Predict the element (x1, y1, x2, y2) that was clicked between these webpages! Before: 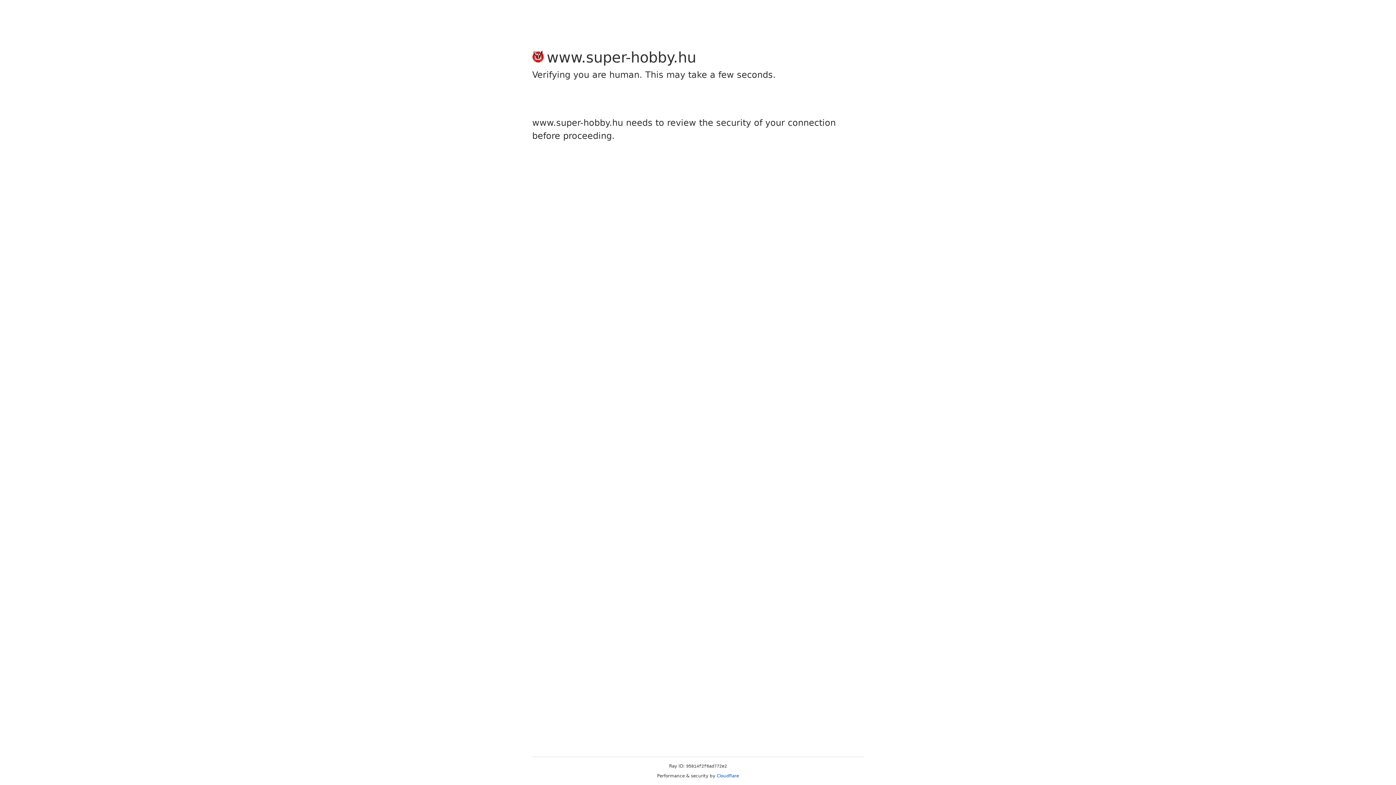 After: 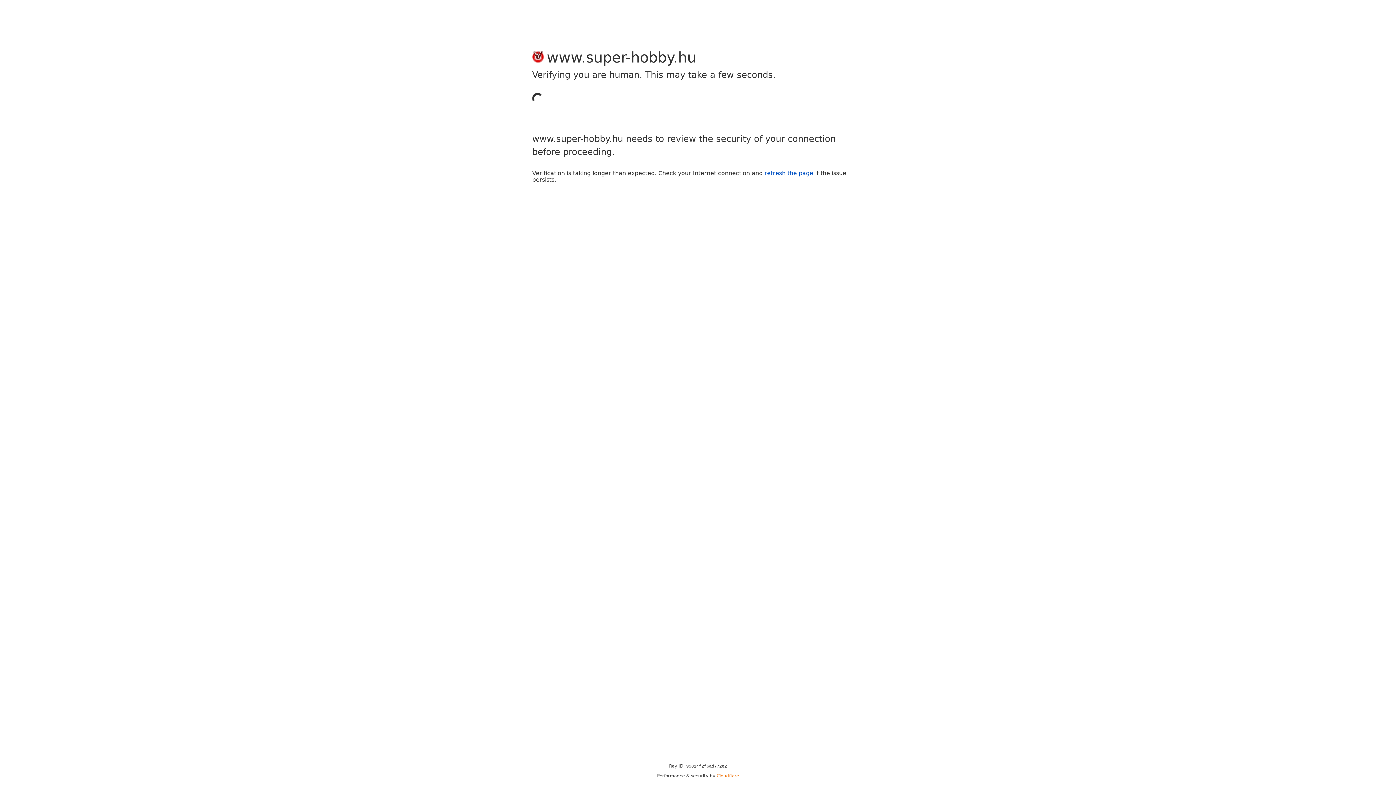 Action: bbox: (716, 773, 739, 778) label: Cloudflare